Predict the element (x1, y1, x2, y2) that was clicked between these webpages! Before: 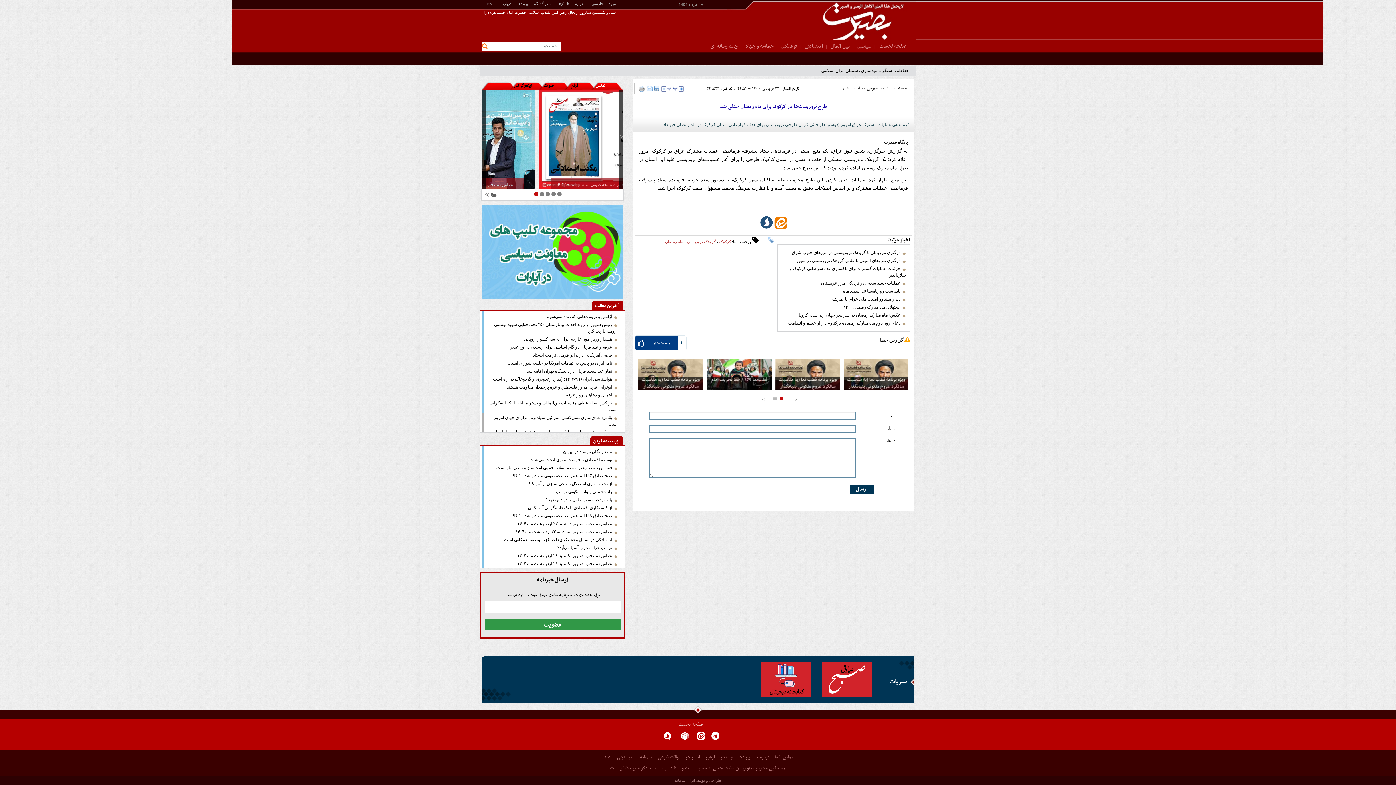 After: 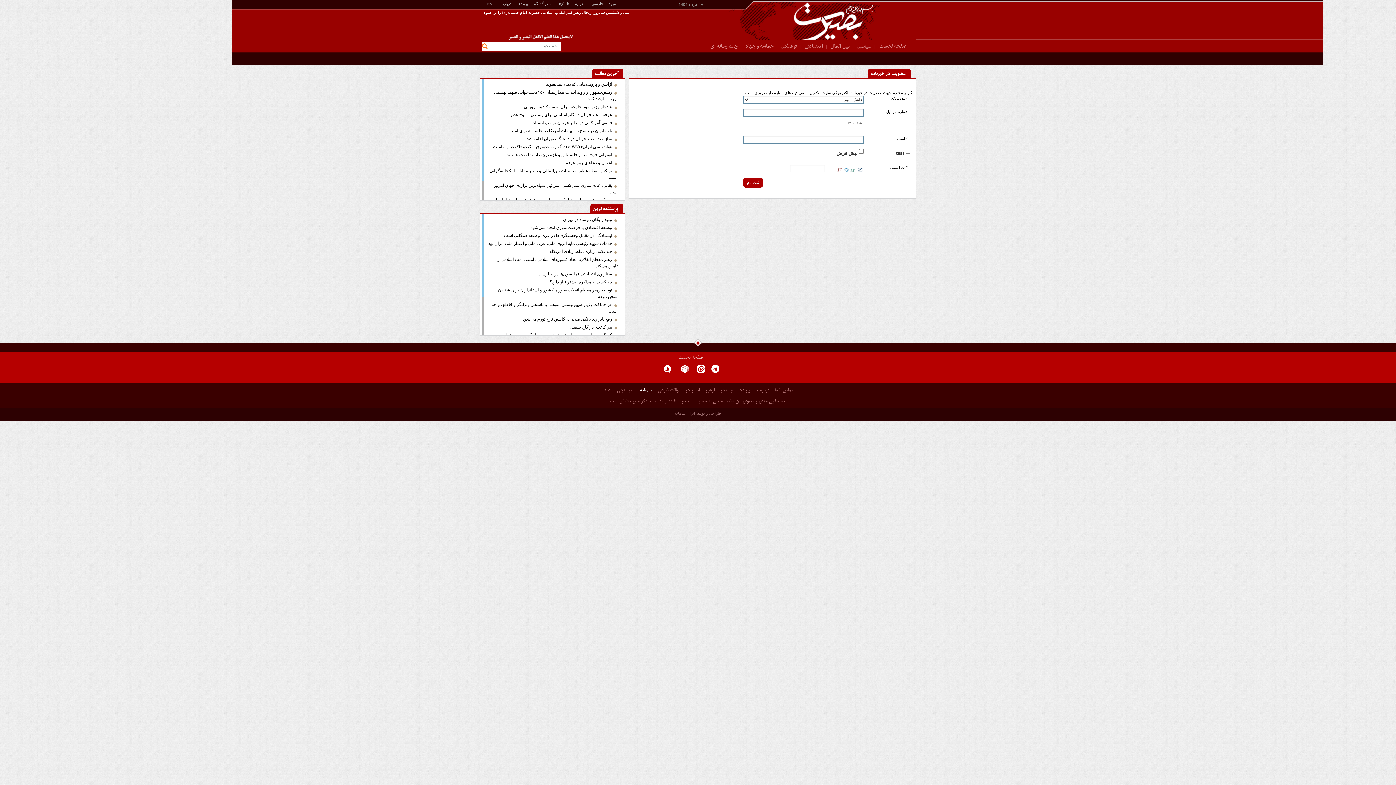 Action: label: خبرنامه bbox: (640, 750, 652, 765)